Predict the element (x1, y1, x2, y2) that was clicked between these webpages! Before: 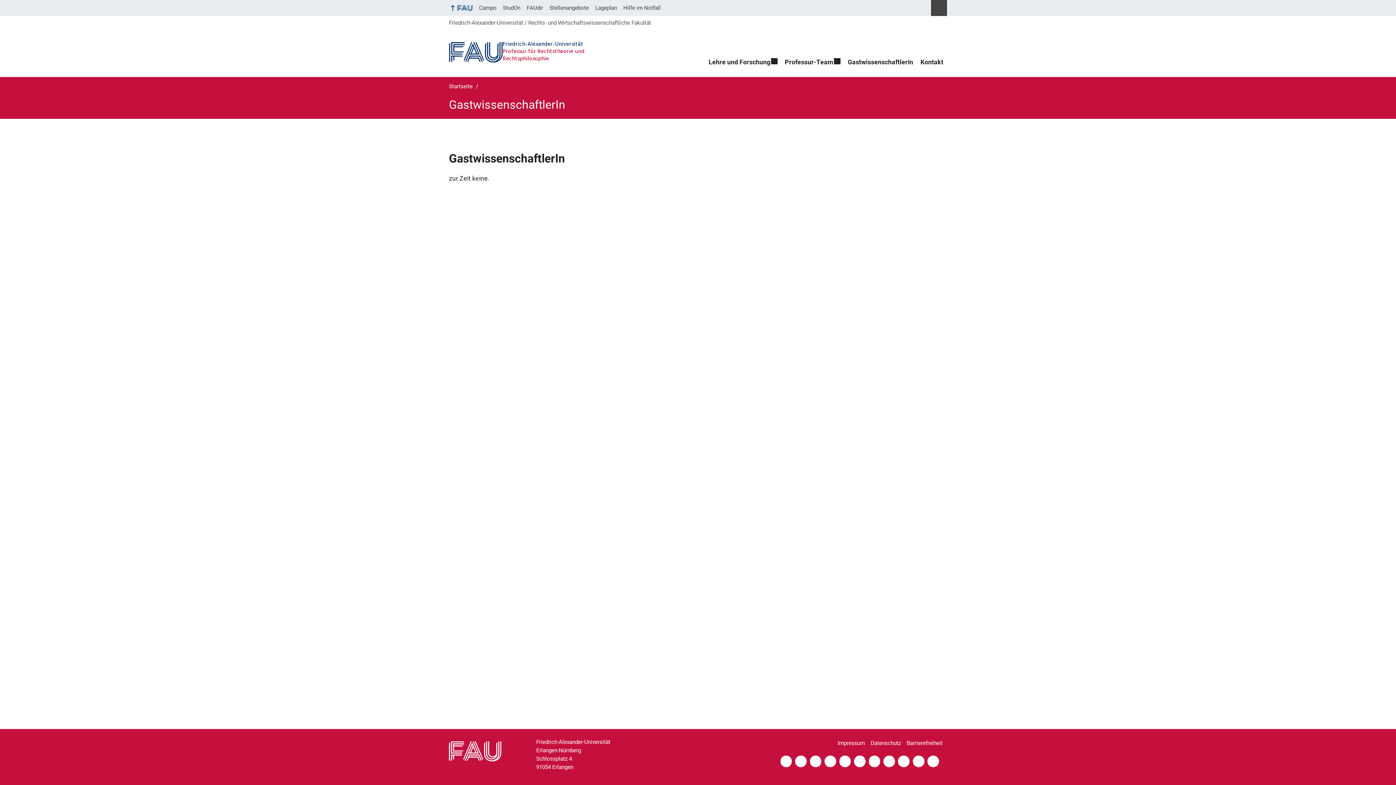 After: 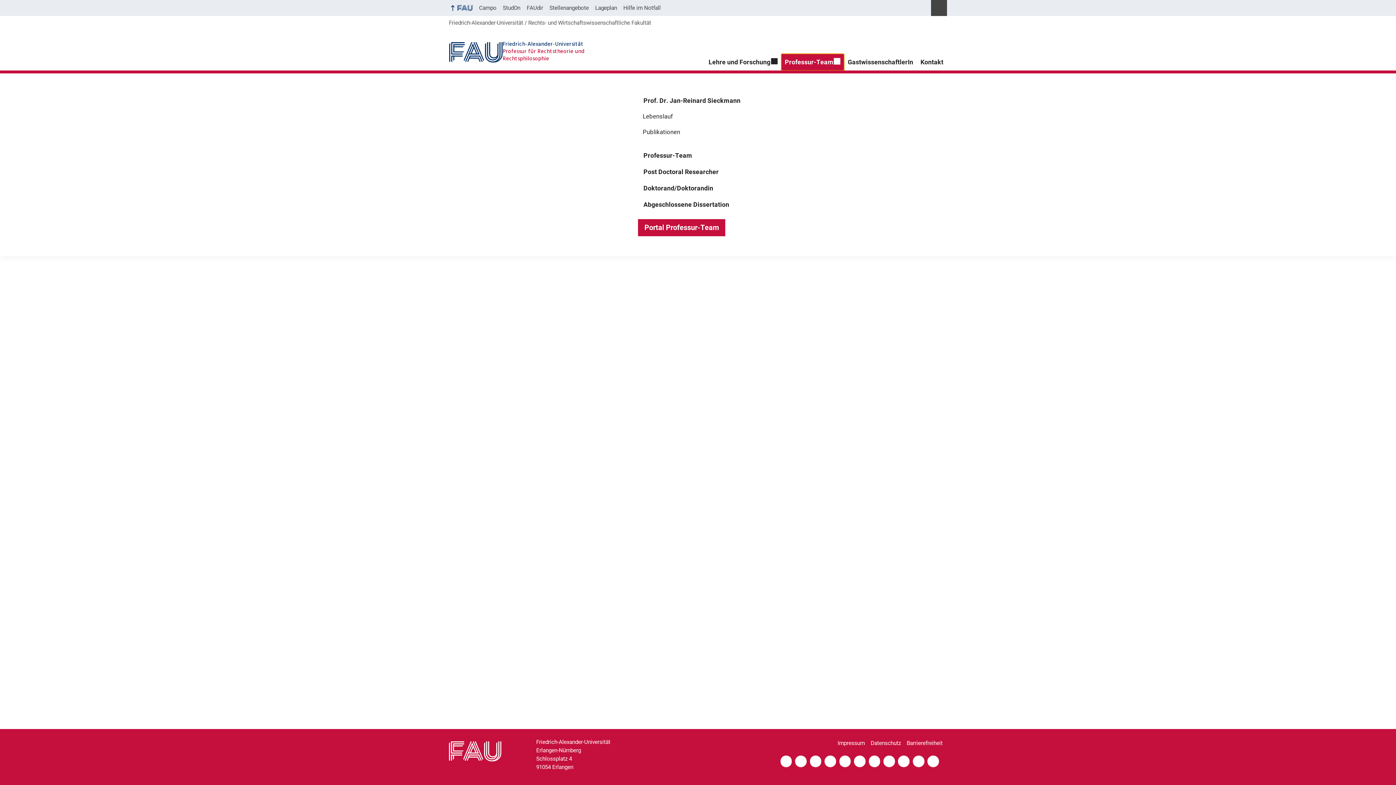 Action: label: Professur-Team bbox: (781, 53, 844, 70)